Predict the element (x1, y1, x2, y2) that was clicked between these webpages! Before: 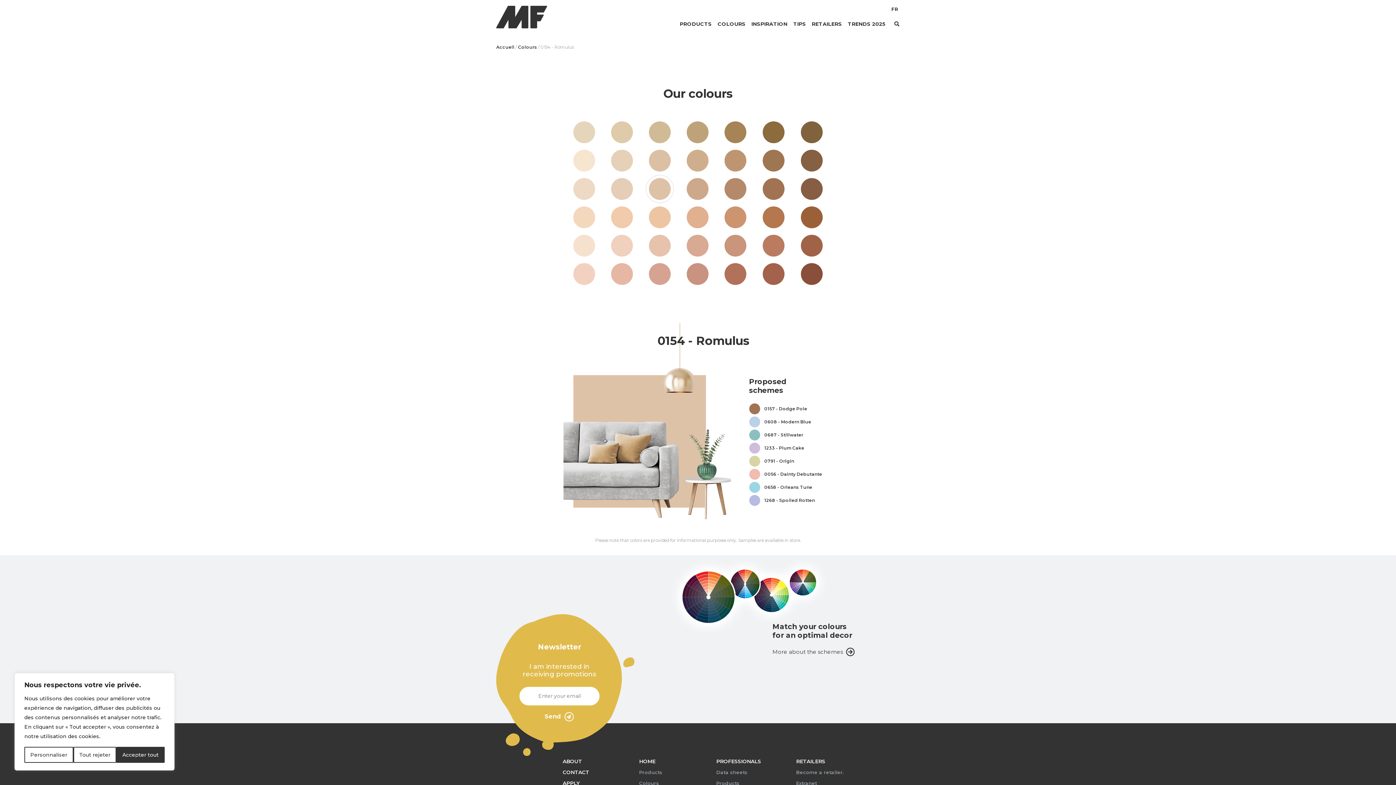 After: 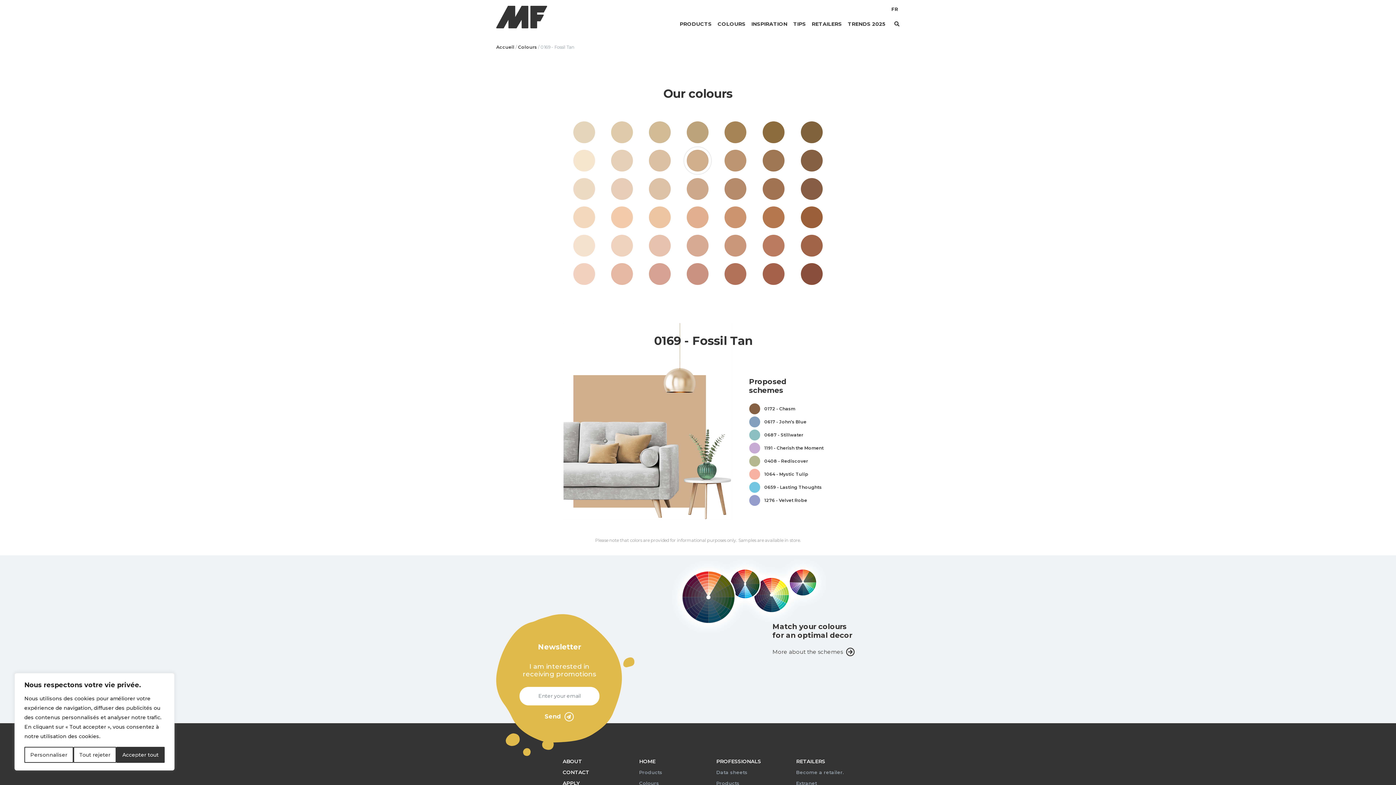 Action: label: 0169 - Fossil Tan bbox: (679, 149, 716, 171)